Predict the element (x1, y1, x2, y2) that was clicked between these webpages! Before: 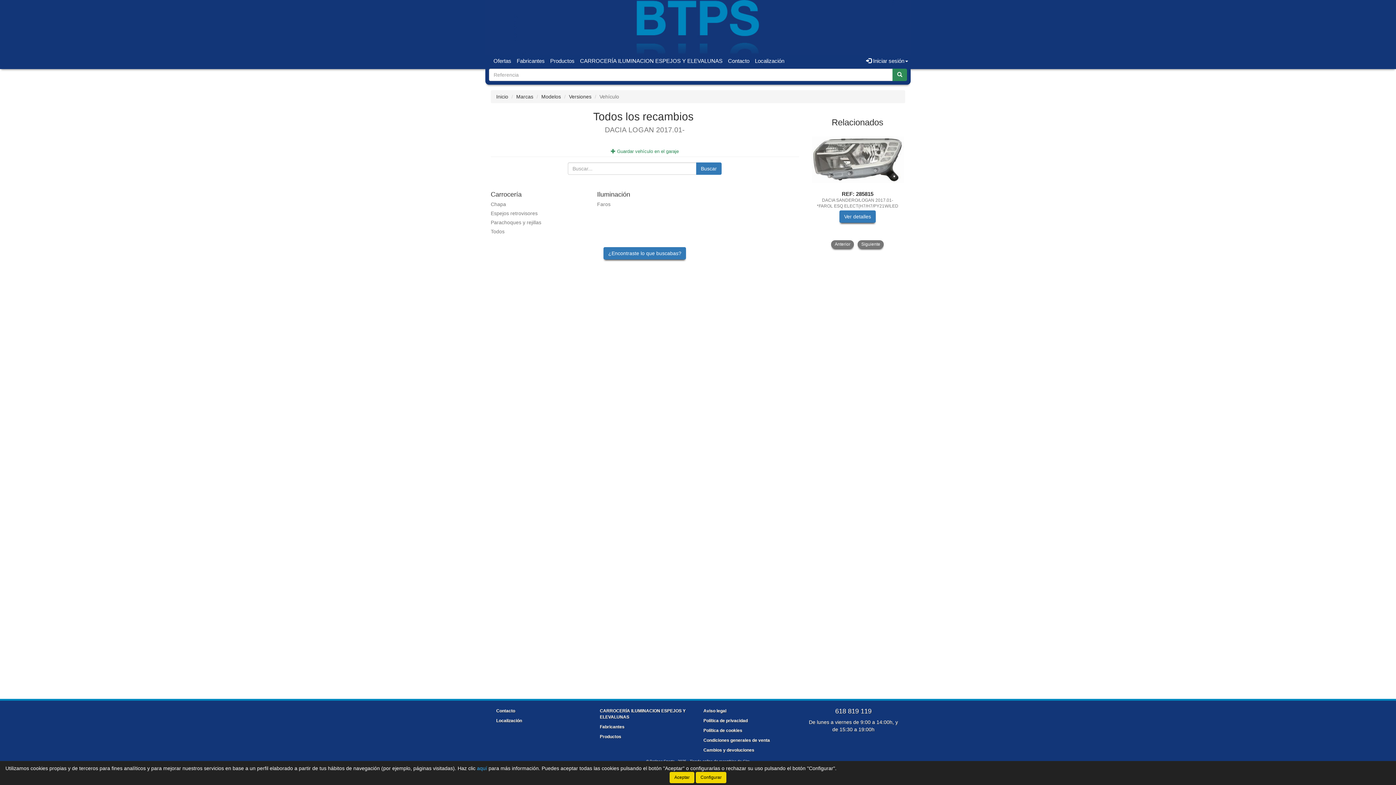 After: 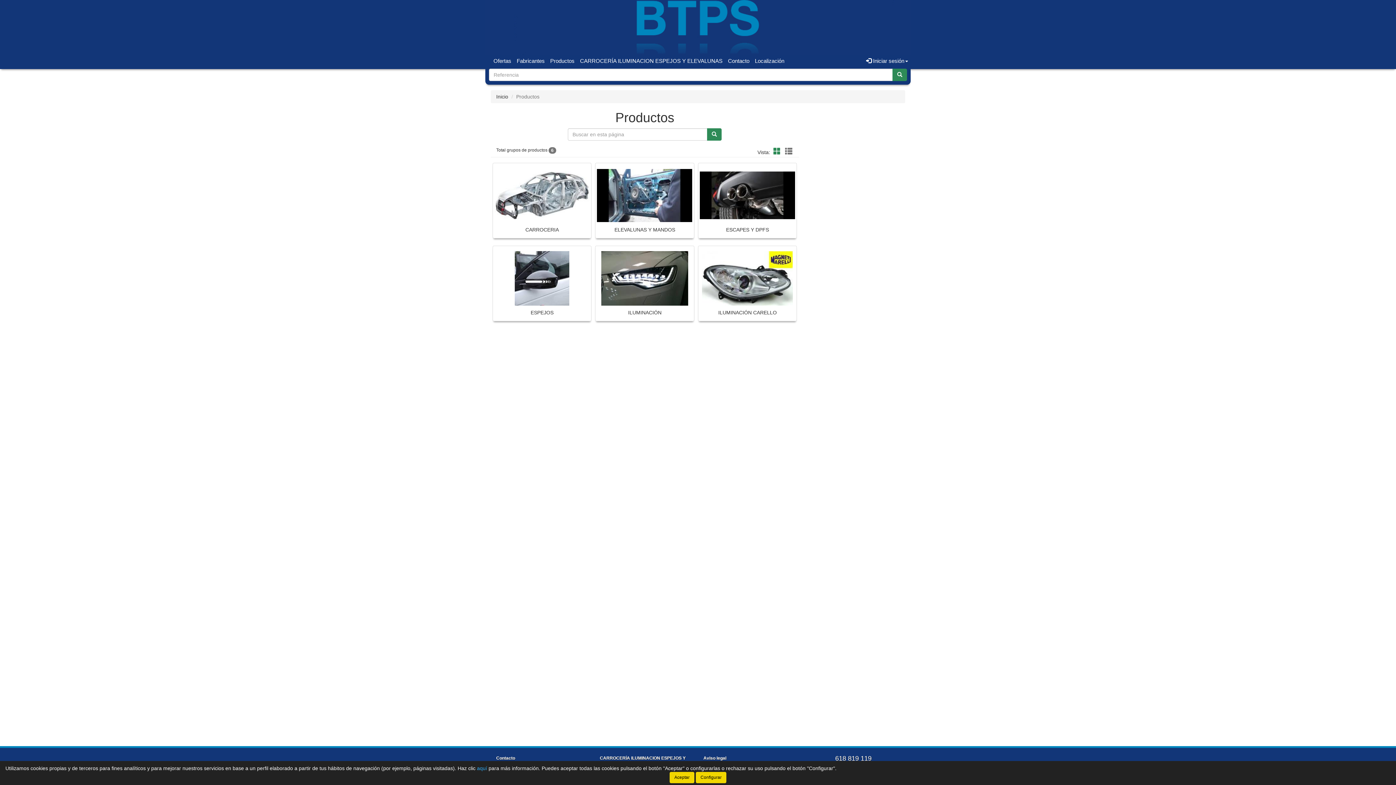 Action: bbox: (547, 54, 577, 67) label: Productos